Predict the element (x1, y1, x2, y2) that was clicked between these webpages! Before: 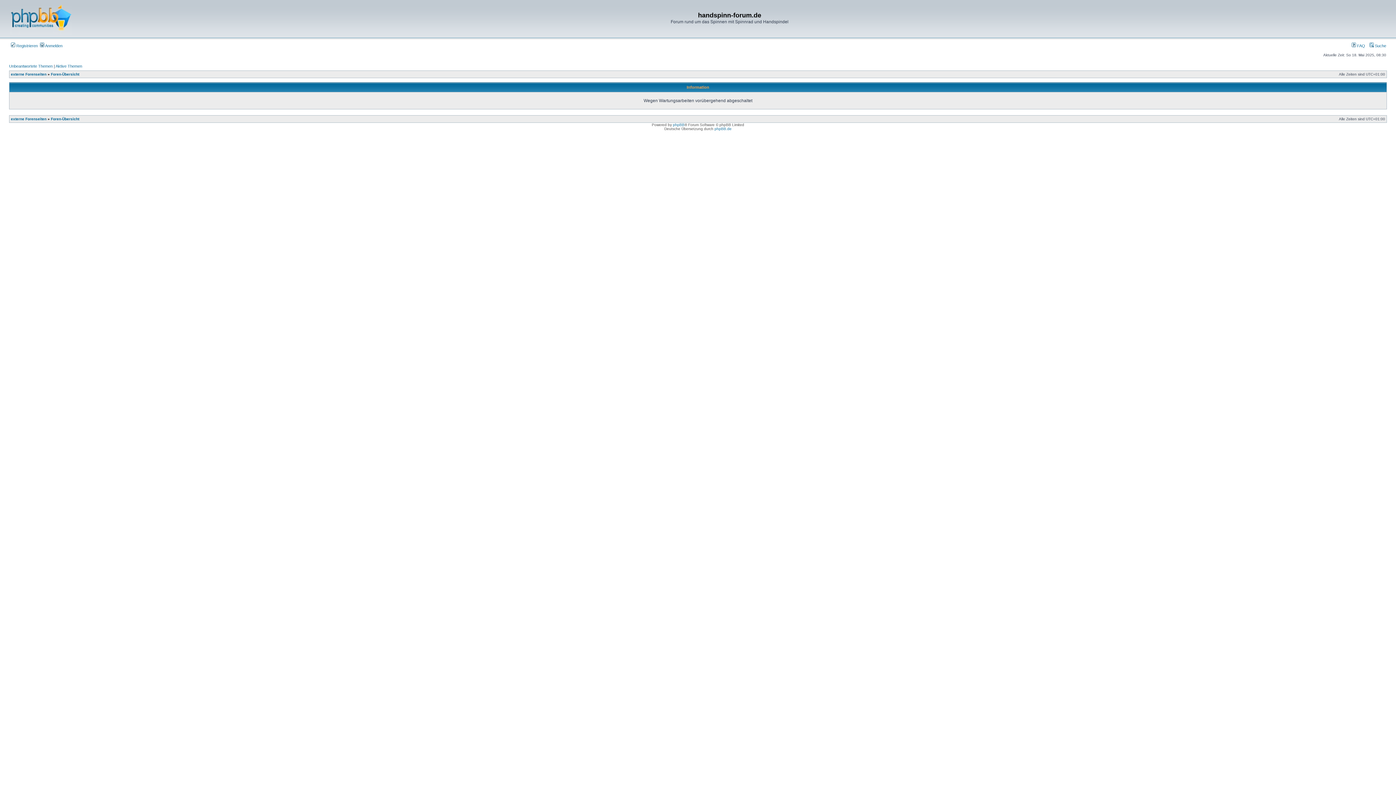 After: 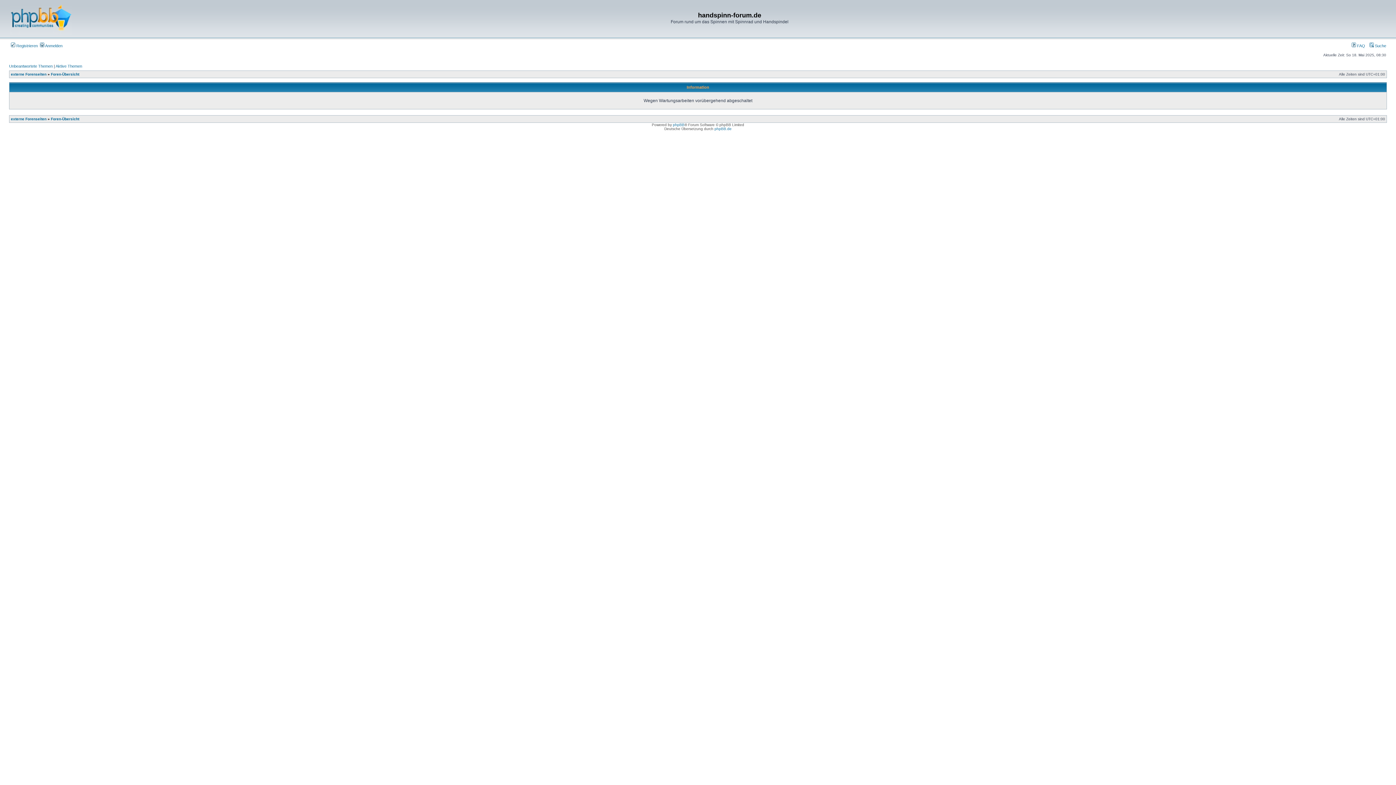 Action: bbox: (10, 43, 37, 48) label:  Registrieren